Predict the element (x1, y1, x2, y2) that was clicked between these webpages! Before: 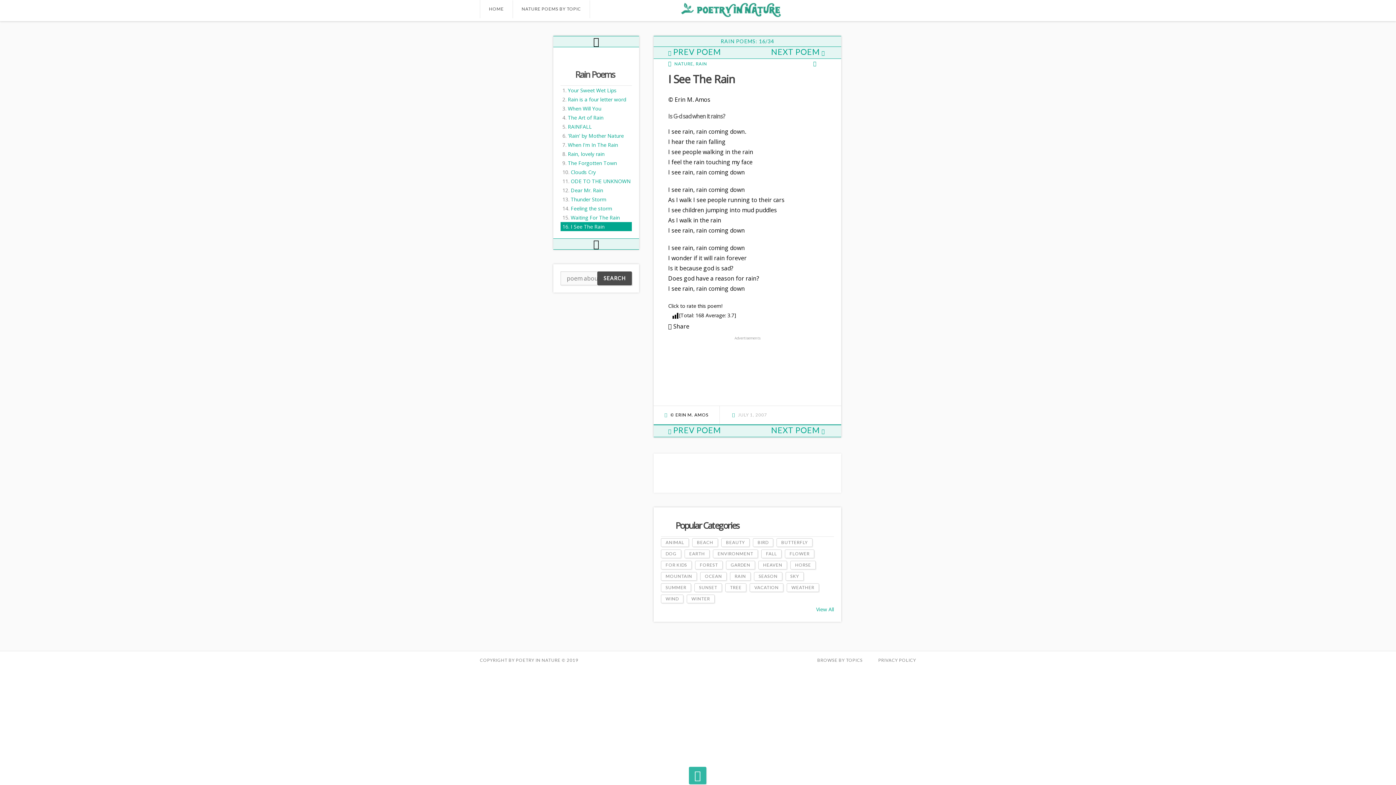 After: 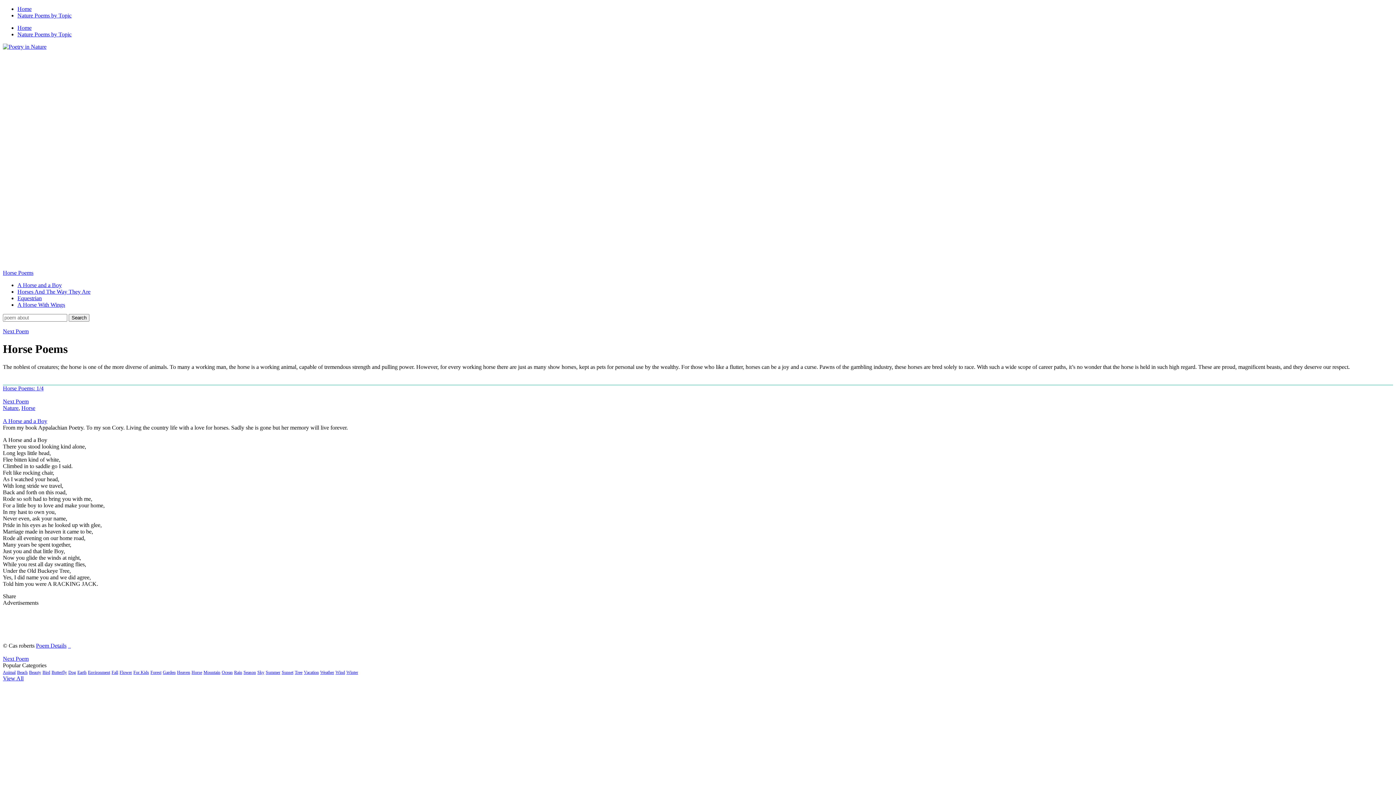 Action: bbox: (790, 561, 816, 569) label: HORSE